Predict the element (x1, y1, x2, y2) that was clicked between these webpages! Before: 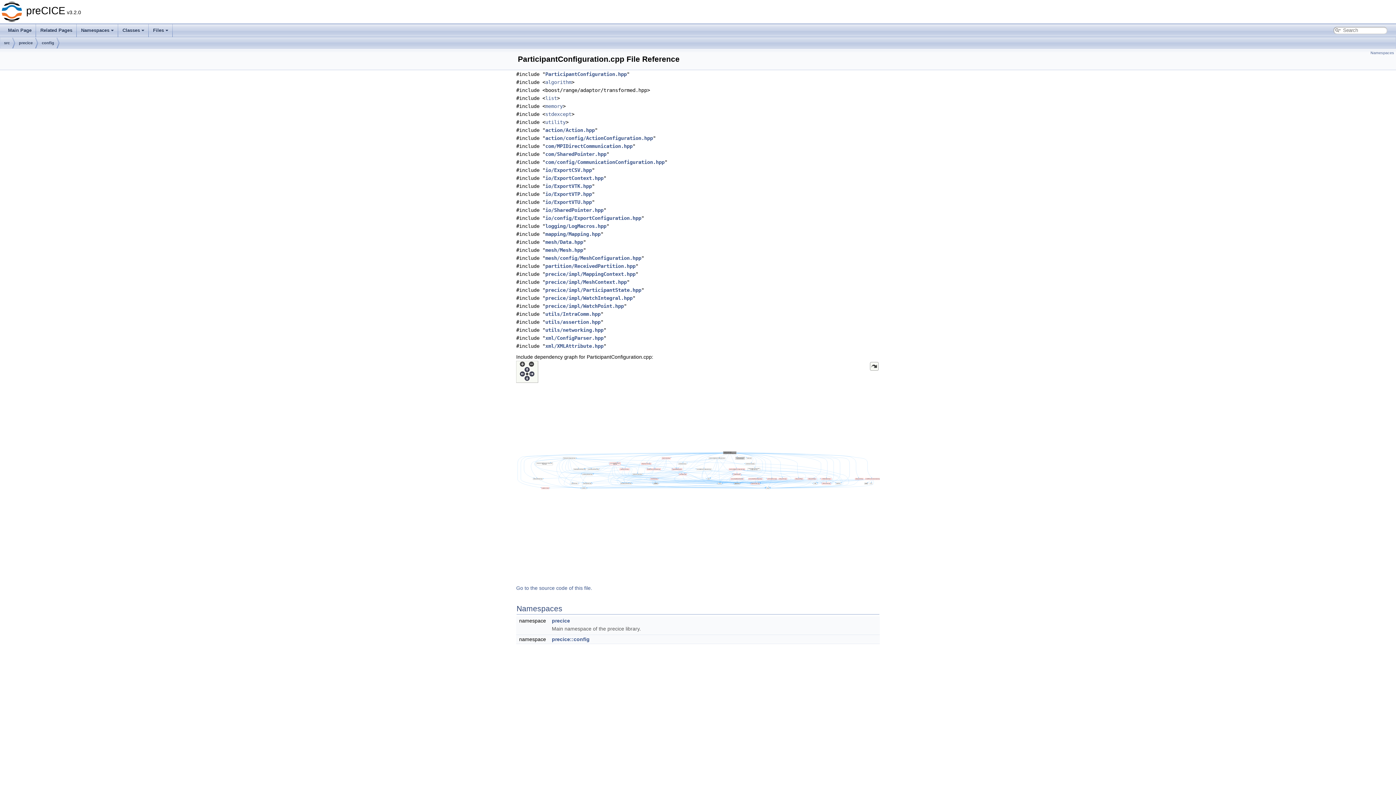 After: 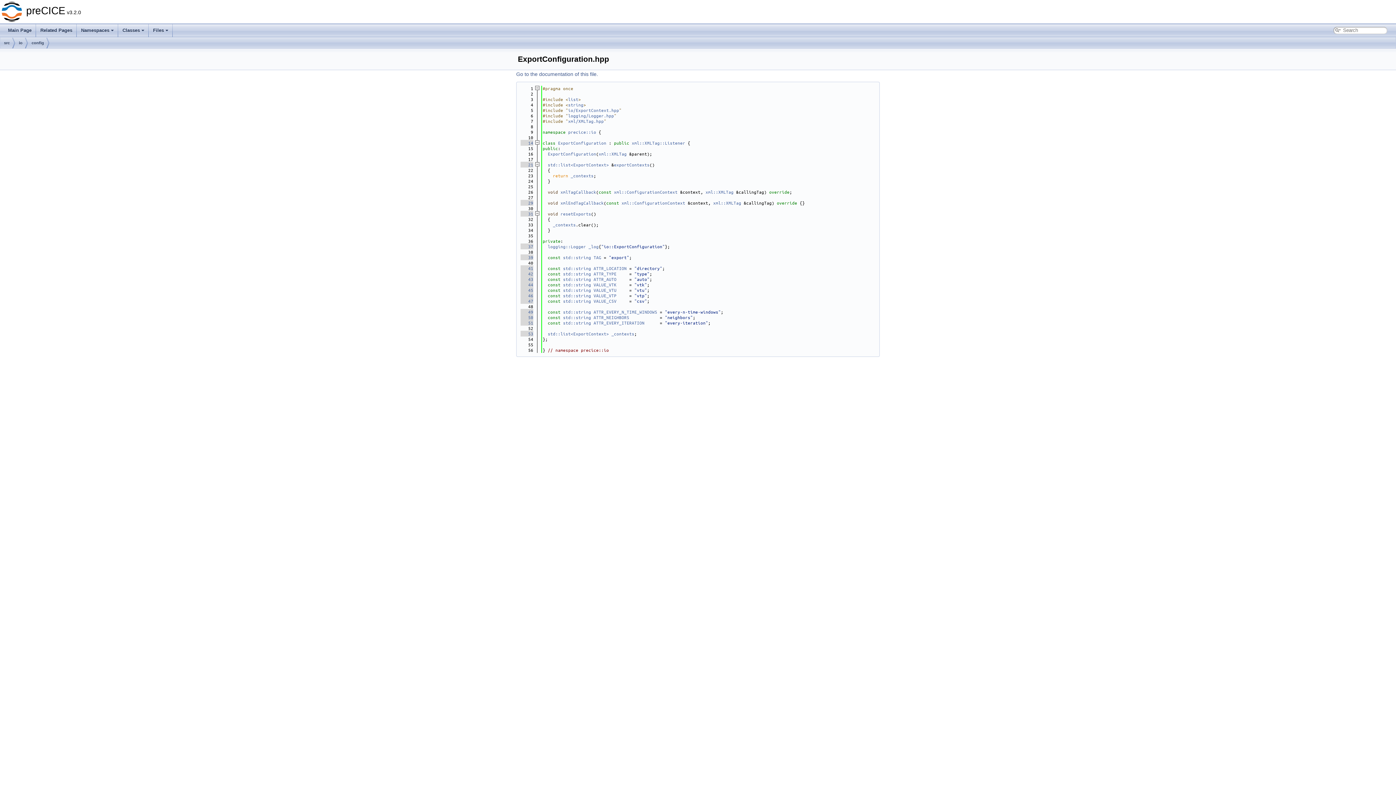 Action: label: io/config/ExportConfiguration.hpp bbox: (545, 215, 641, 221)